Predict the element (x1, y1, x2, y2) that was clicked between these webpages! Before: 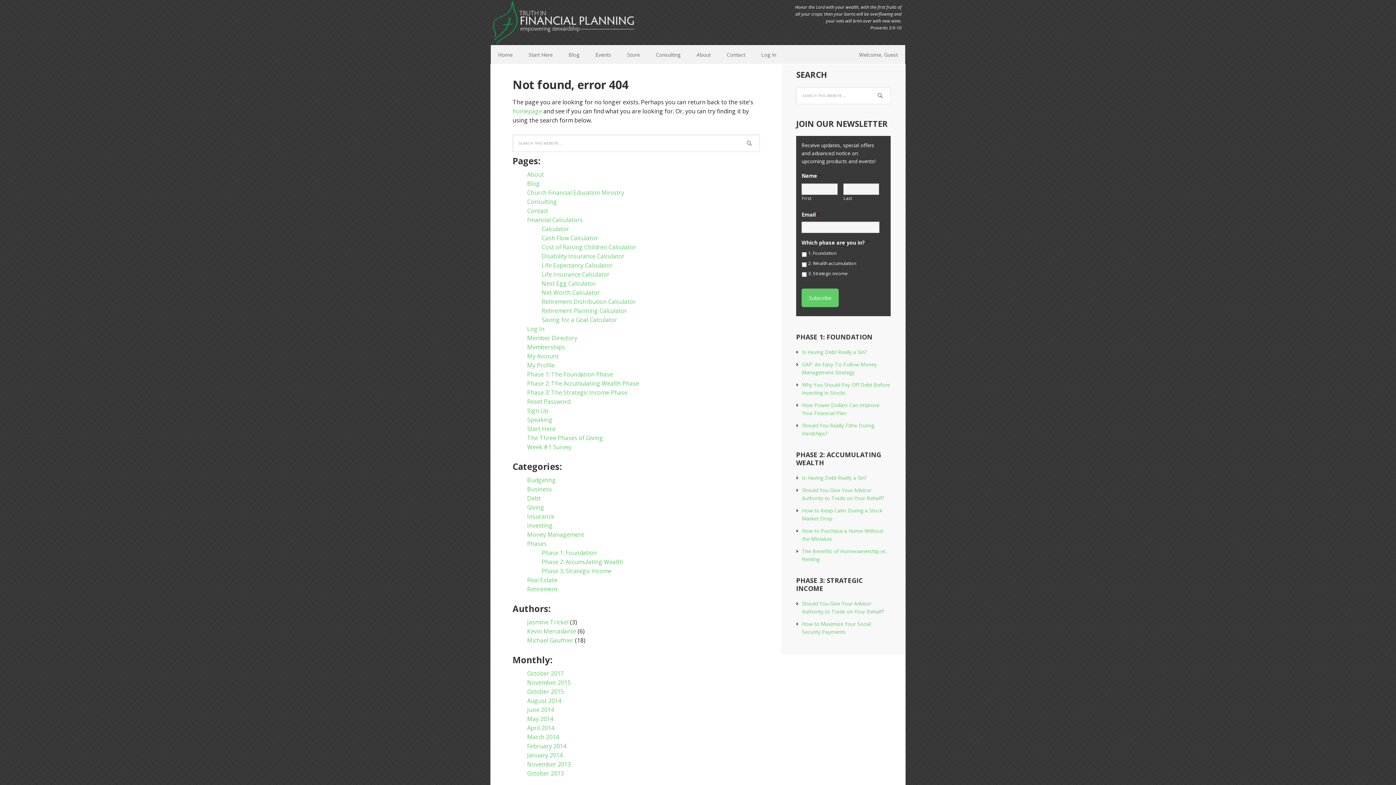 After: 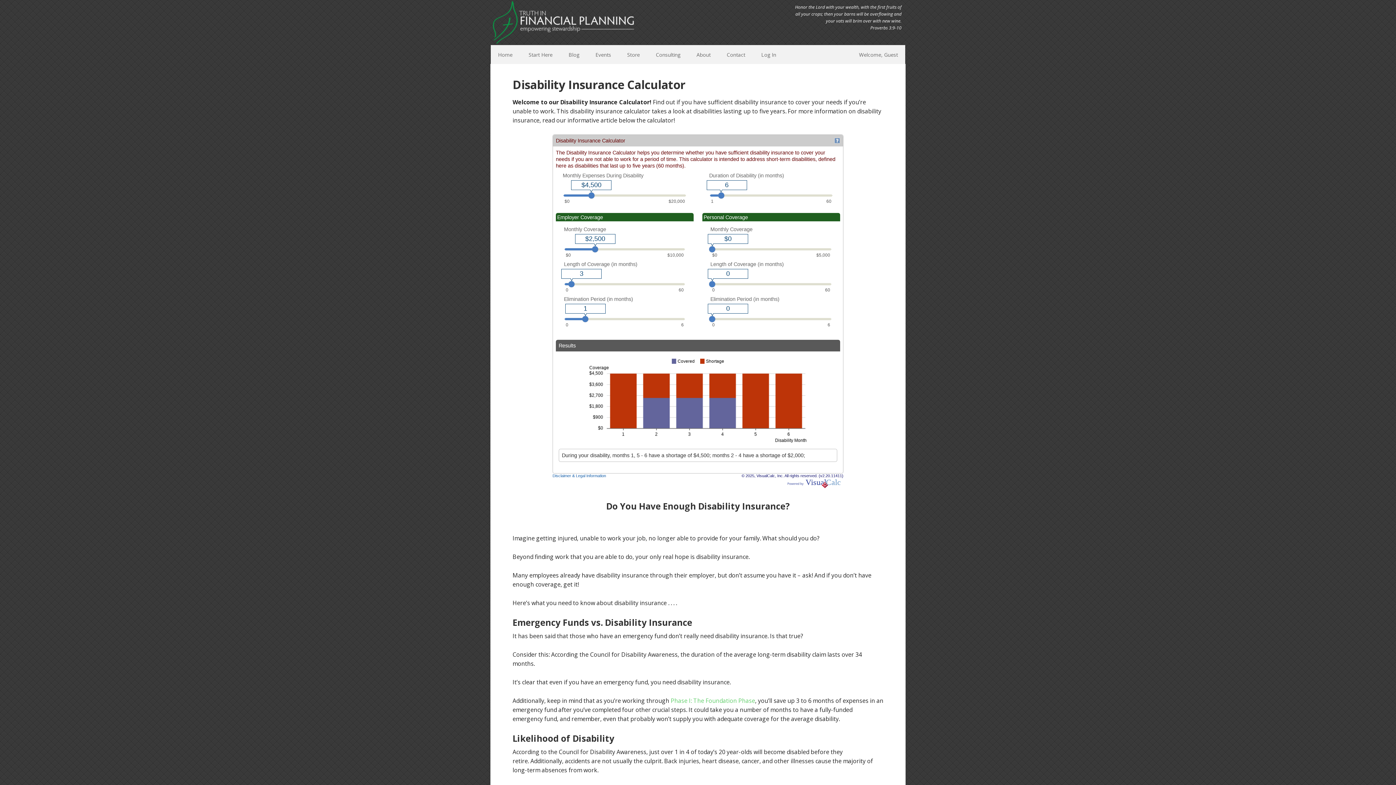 Action: bbox: (541, 252, 624, 260) label: Disability Insurance Calculator